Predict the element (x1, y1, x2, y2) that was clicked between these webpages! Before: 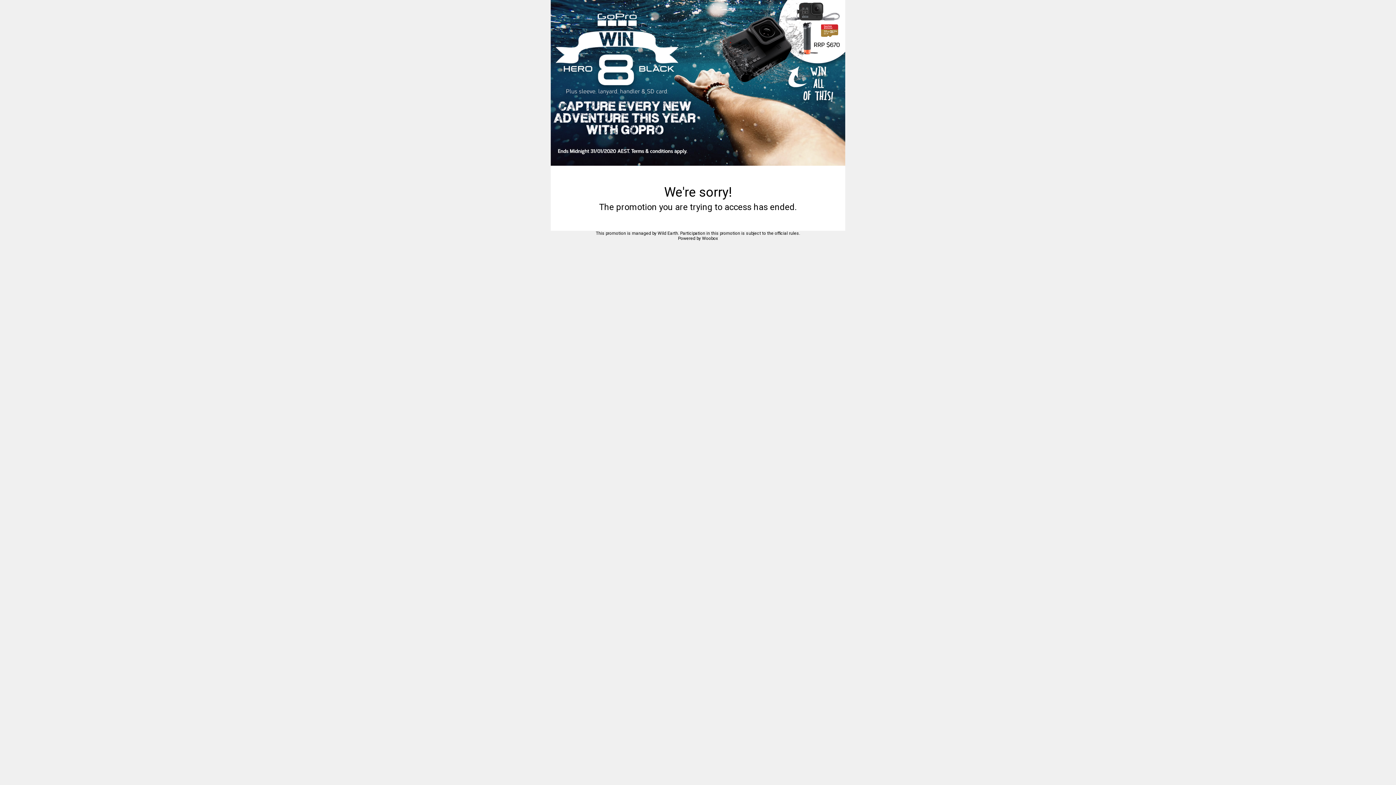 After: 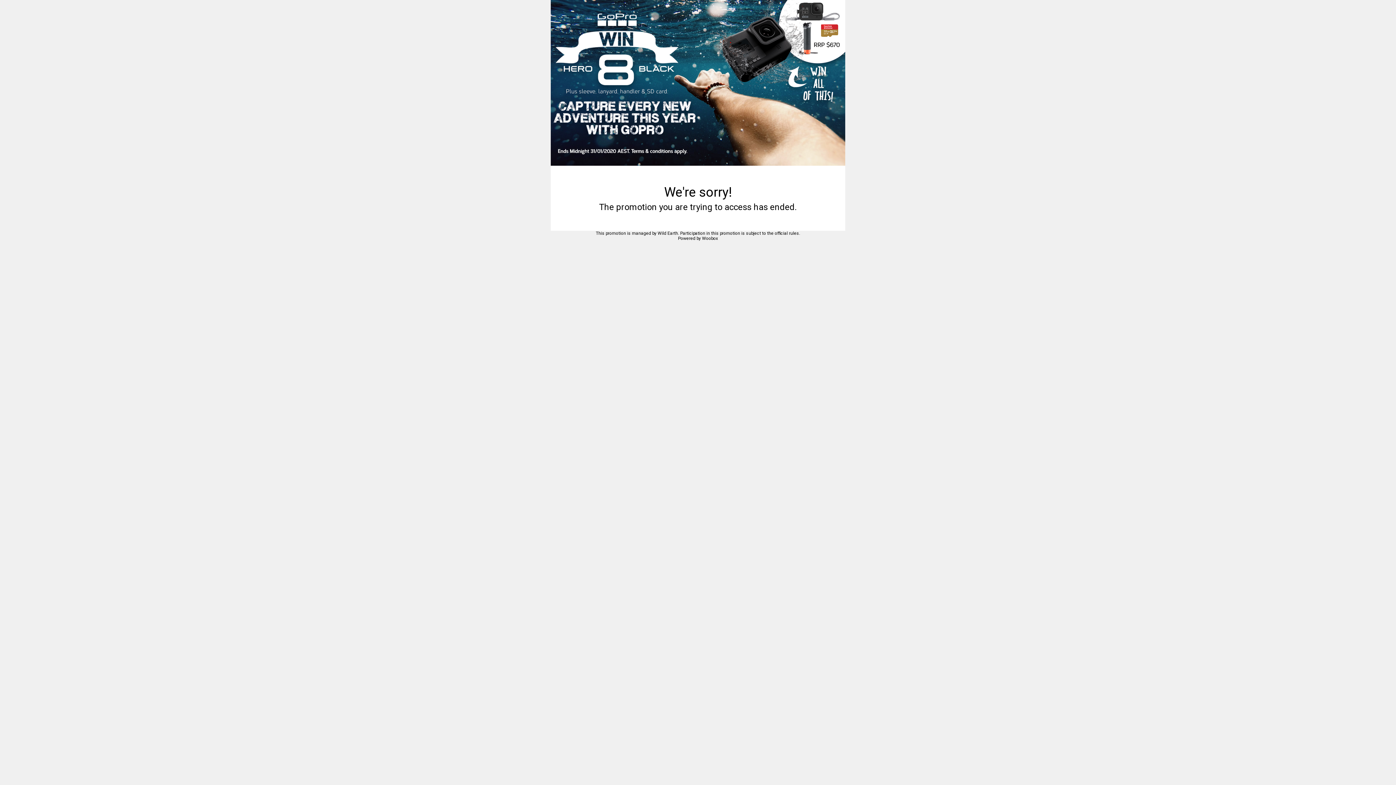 Action: bbox: (702, 235, 718, 240) label: Woobox